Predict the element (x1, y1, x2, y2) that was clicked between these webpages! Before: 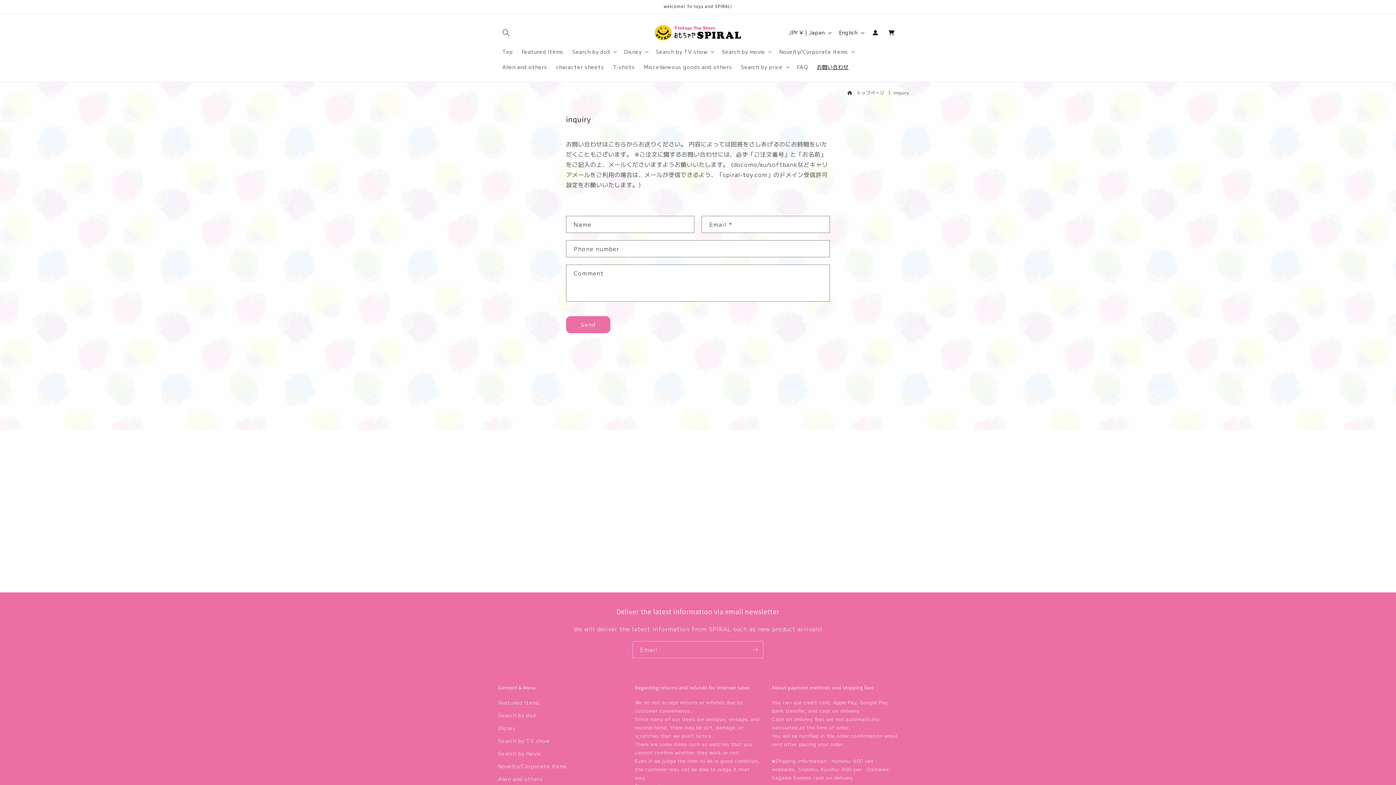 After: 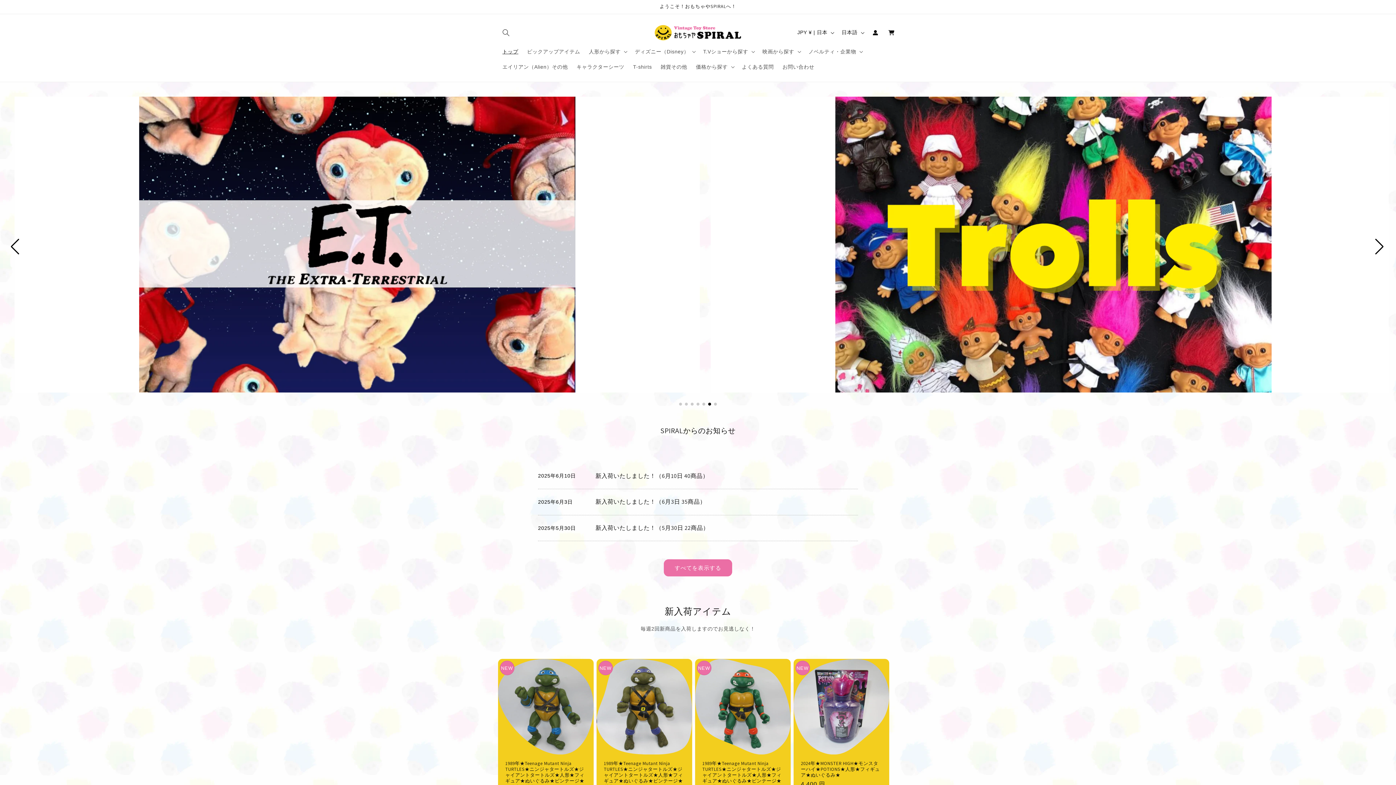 Action: label: トップページ bbox: (847, 89, 884, 95)